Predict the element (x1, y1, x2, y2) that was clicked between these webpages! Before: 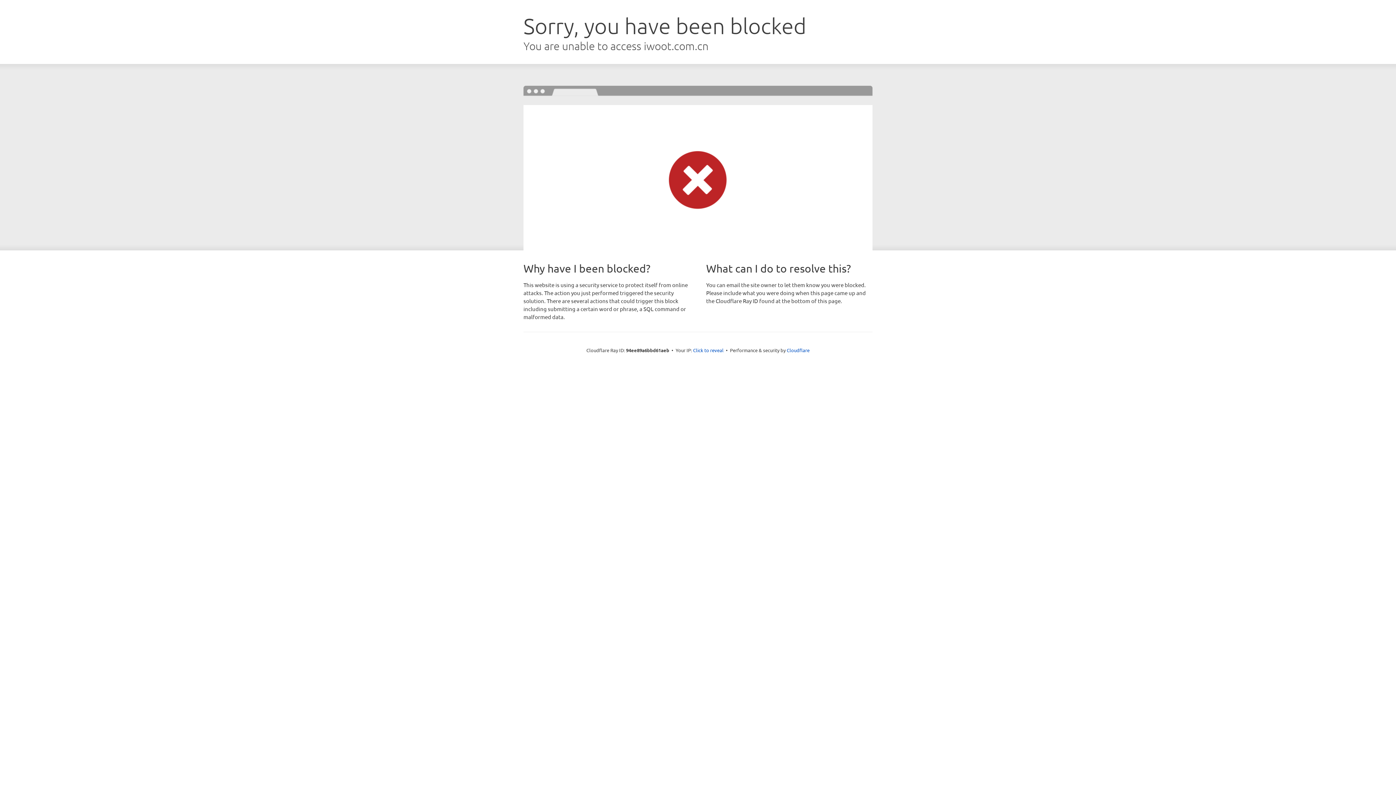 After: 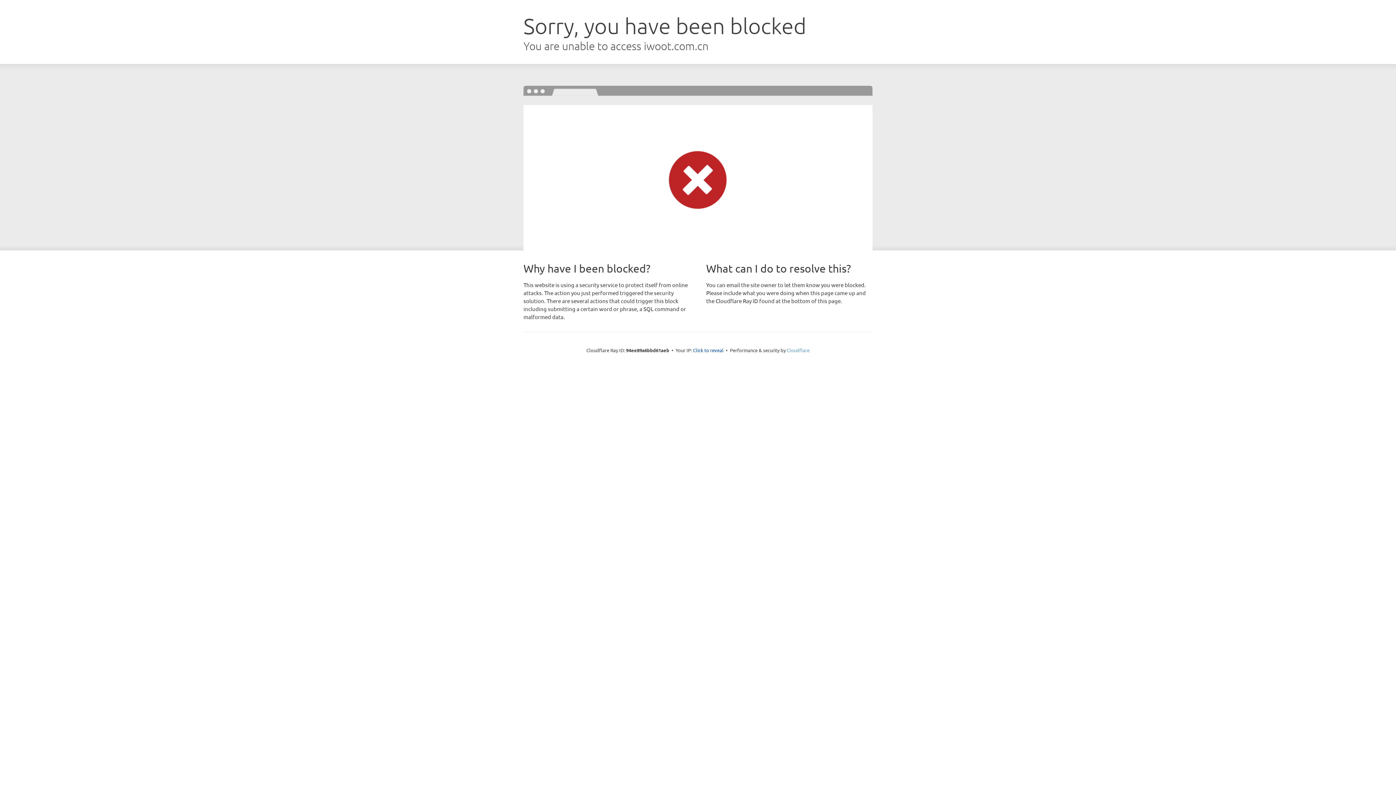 Action: bbox: (786, 347, 809, 353) label: Cloudflare